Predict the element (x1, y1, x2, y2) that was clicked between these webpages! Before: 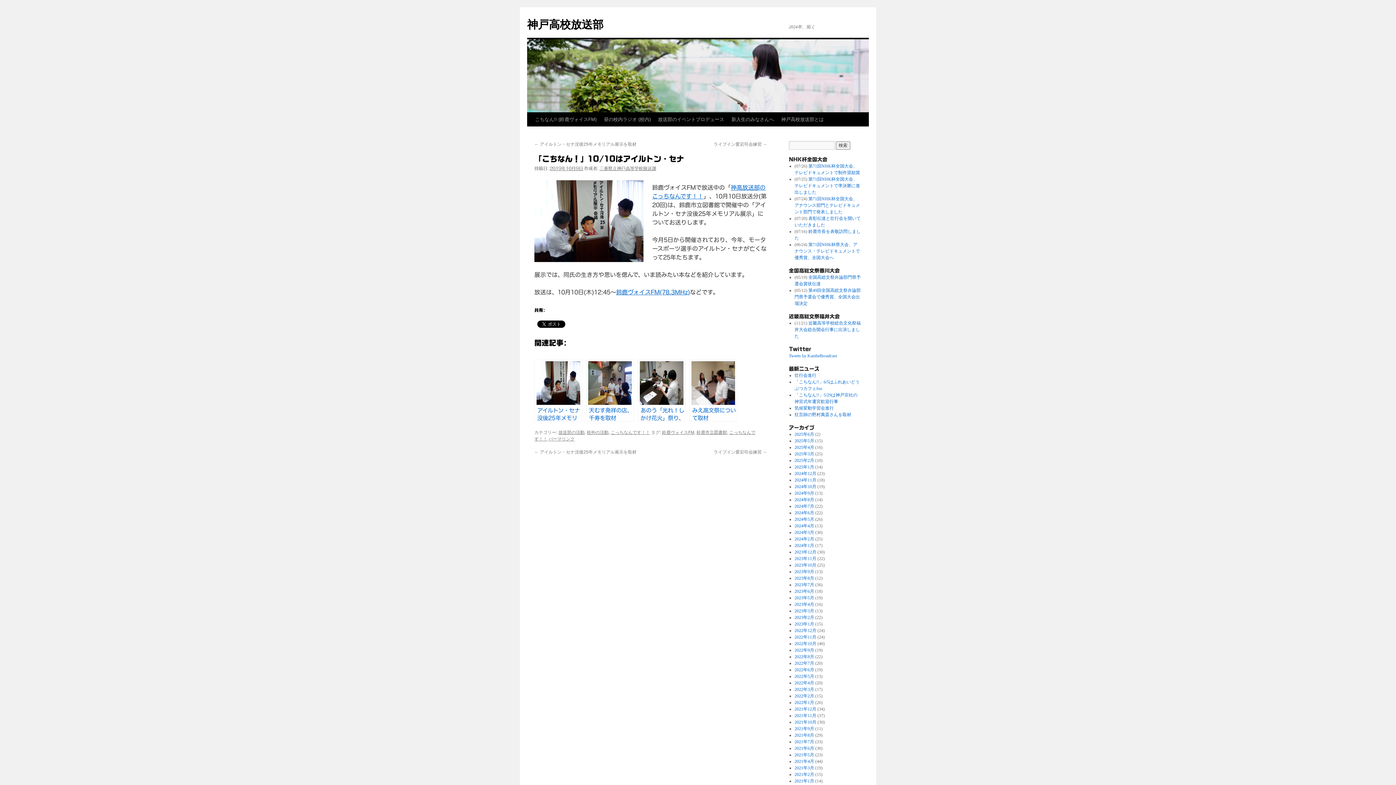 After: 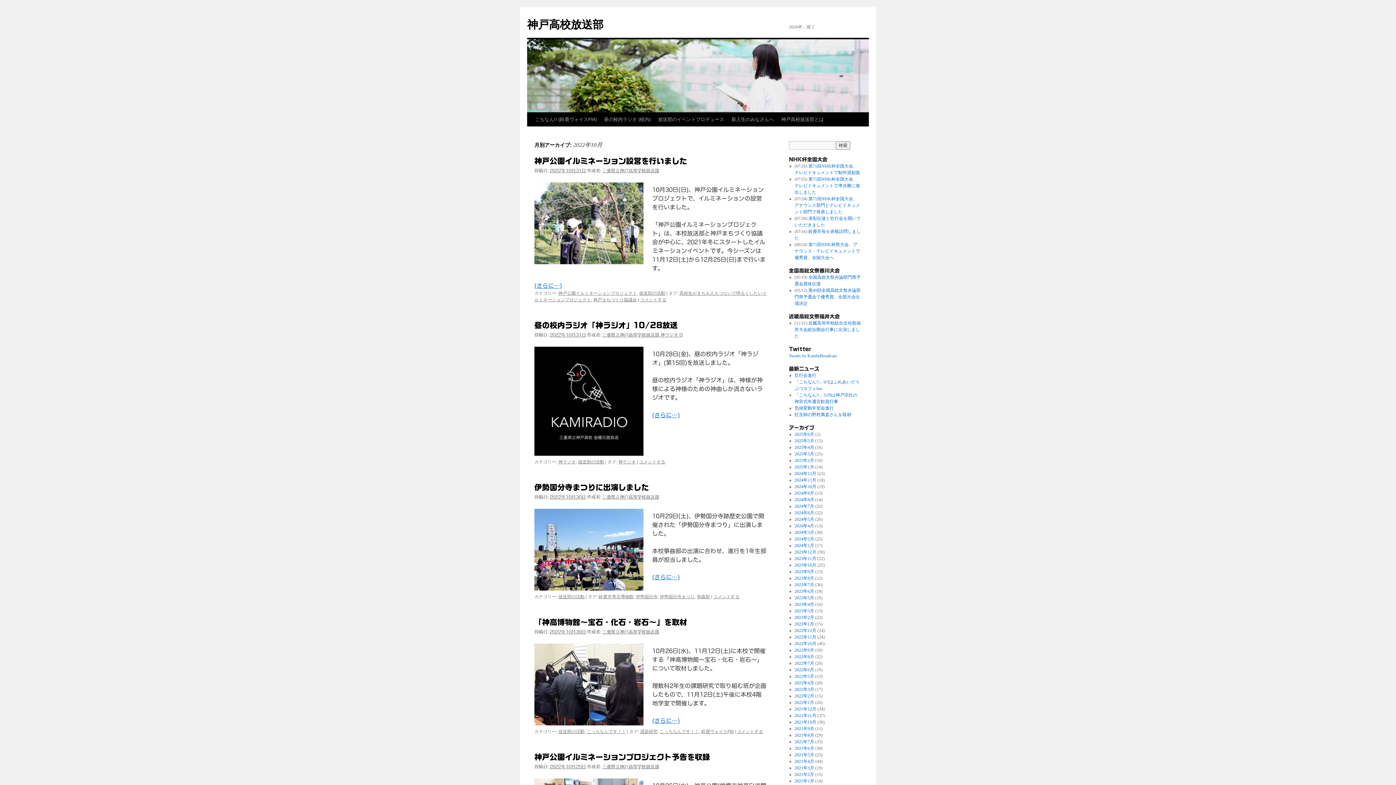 Action: label: 2022年10月 bbox: (794, 641, 816, 646)